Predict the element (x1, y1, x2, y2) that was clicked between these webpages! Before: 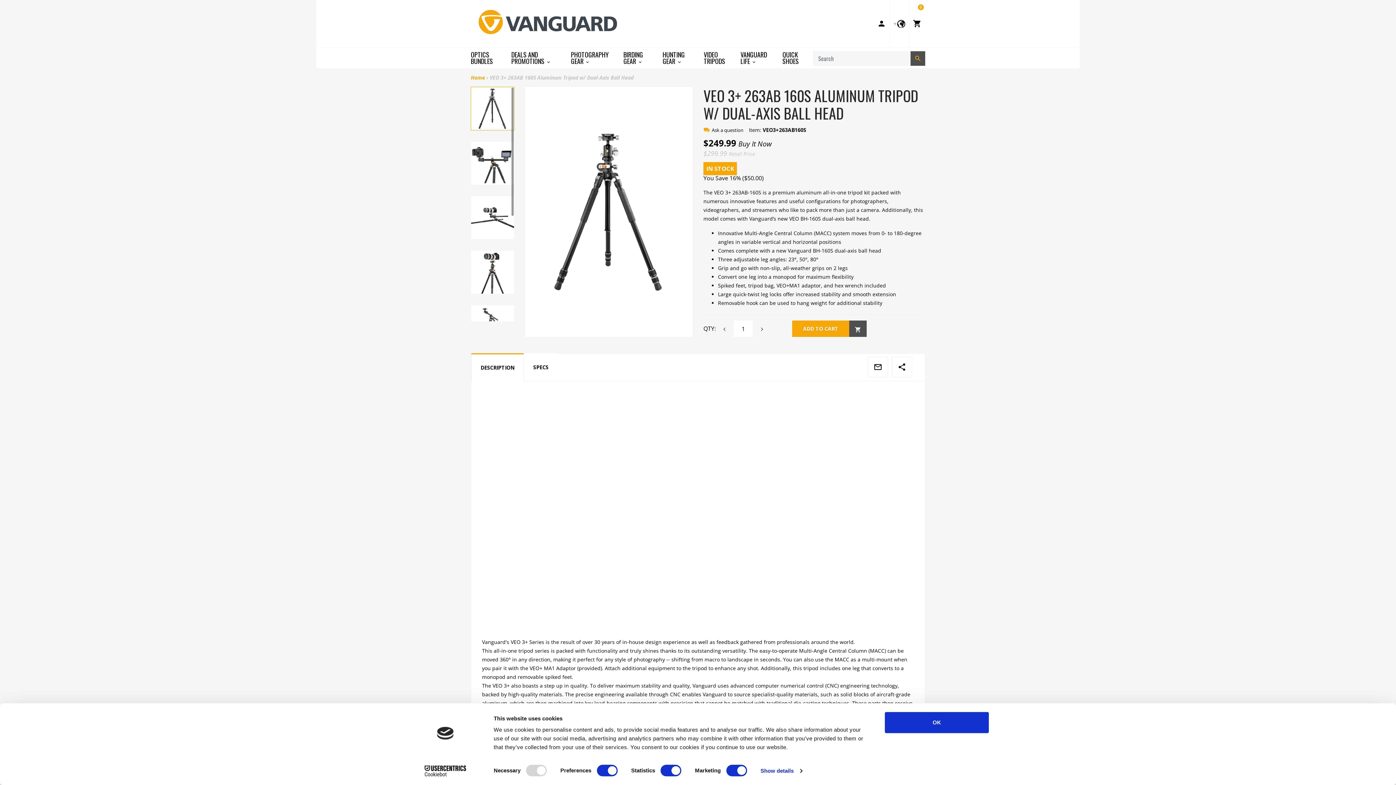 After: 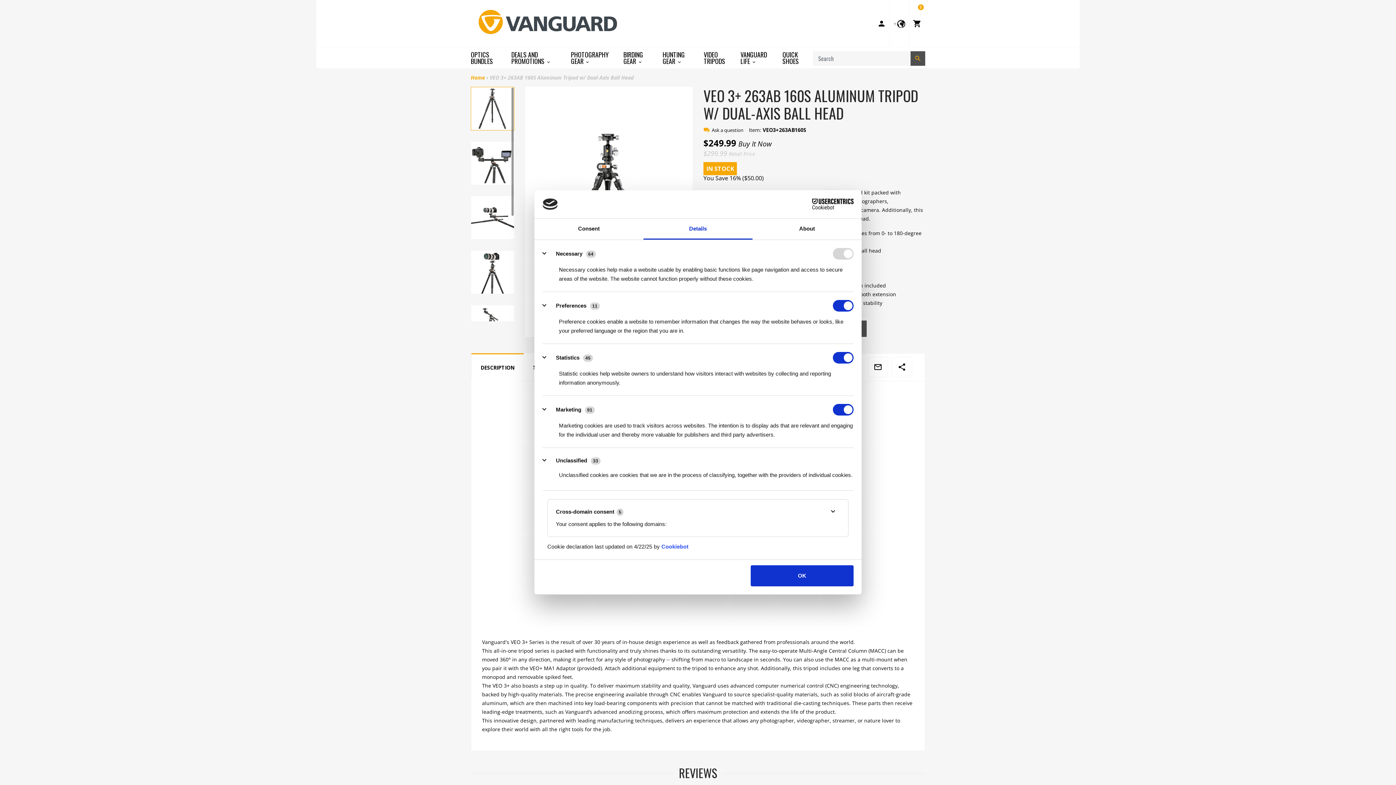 Action: label: Show details bbox: (760, 765, 802, 776)